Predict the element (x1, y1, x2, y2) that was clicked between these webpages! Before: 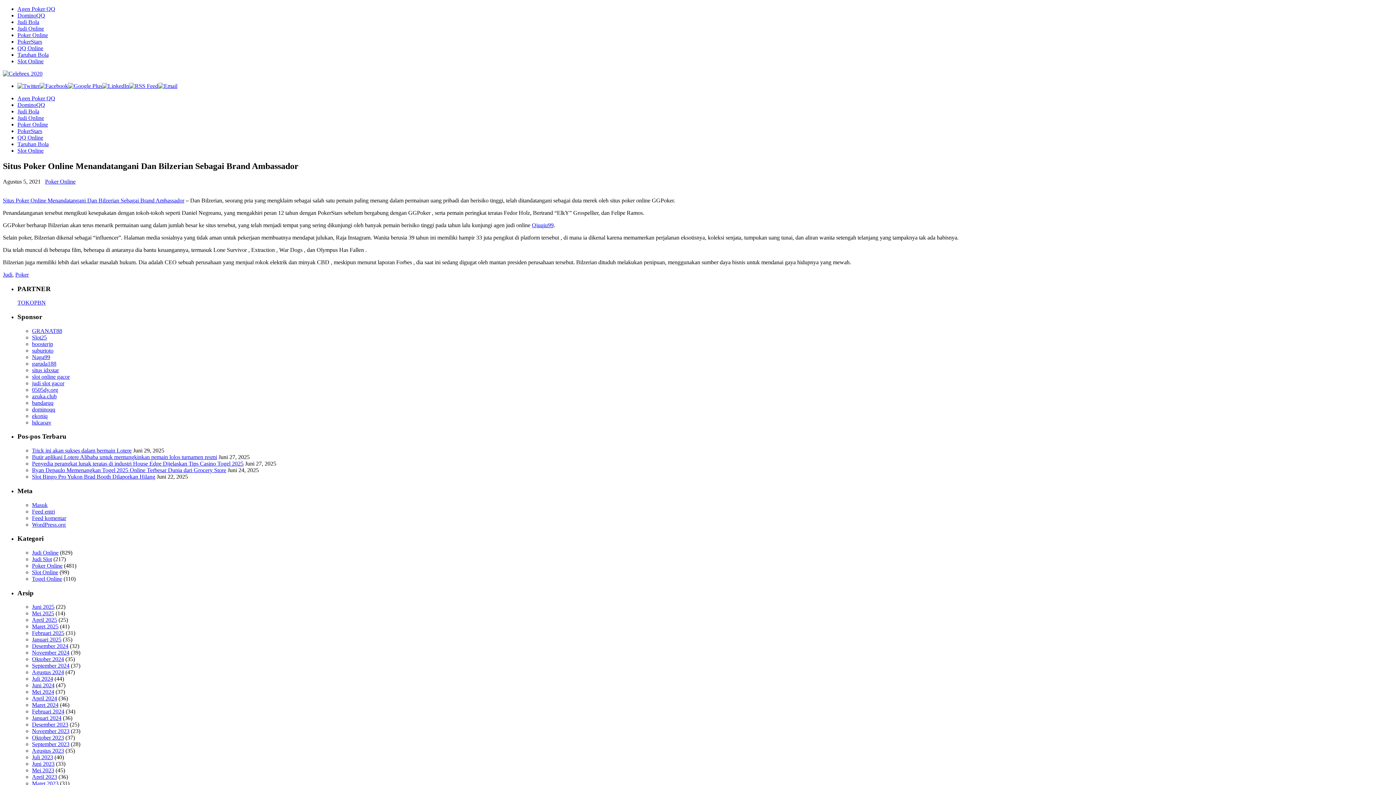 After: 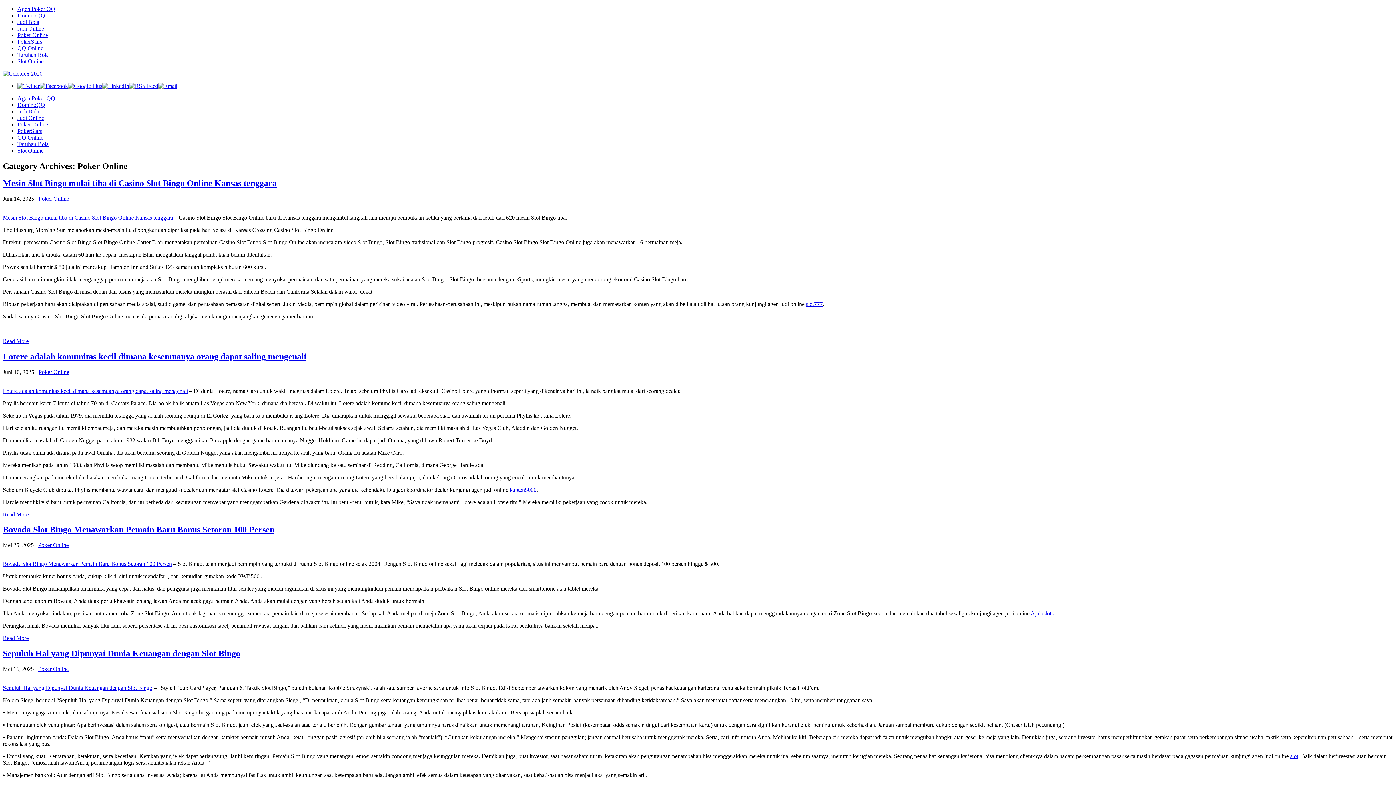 Action: label: Poker Online bbox: (45, 178, 75, 184)